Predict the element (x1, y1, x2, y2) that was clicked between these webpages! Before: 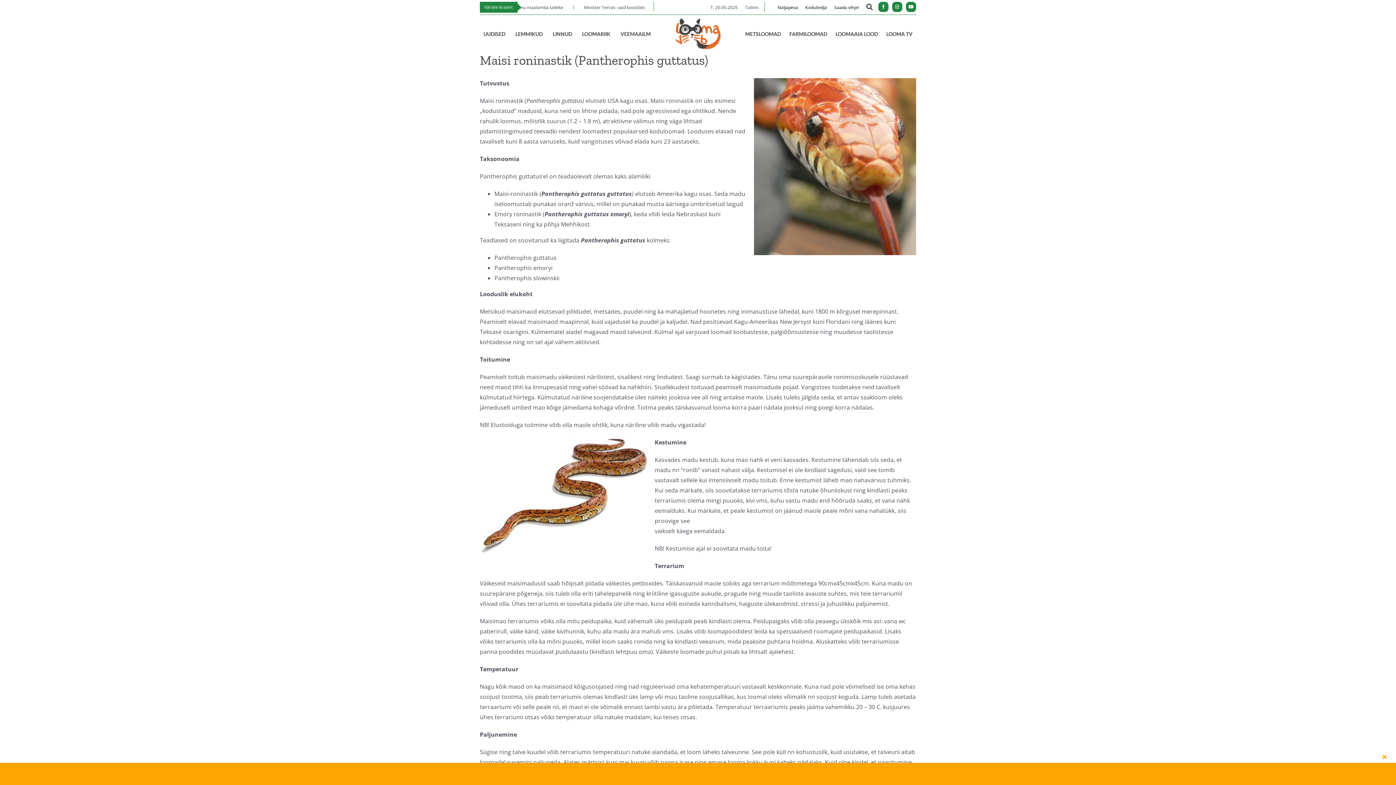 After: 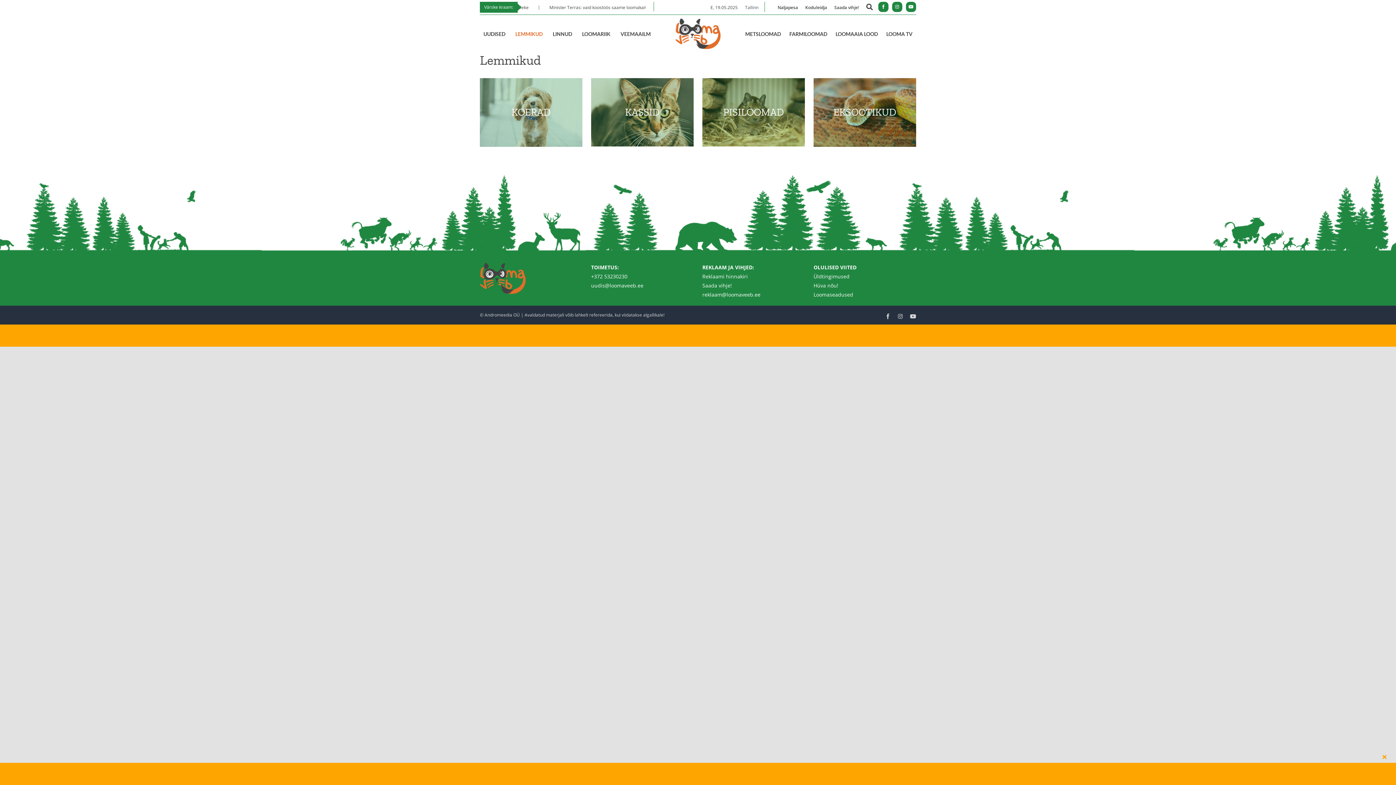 Action: label: LEMMIKUD bbox: (511, 25, 546, 41)